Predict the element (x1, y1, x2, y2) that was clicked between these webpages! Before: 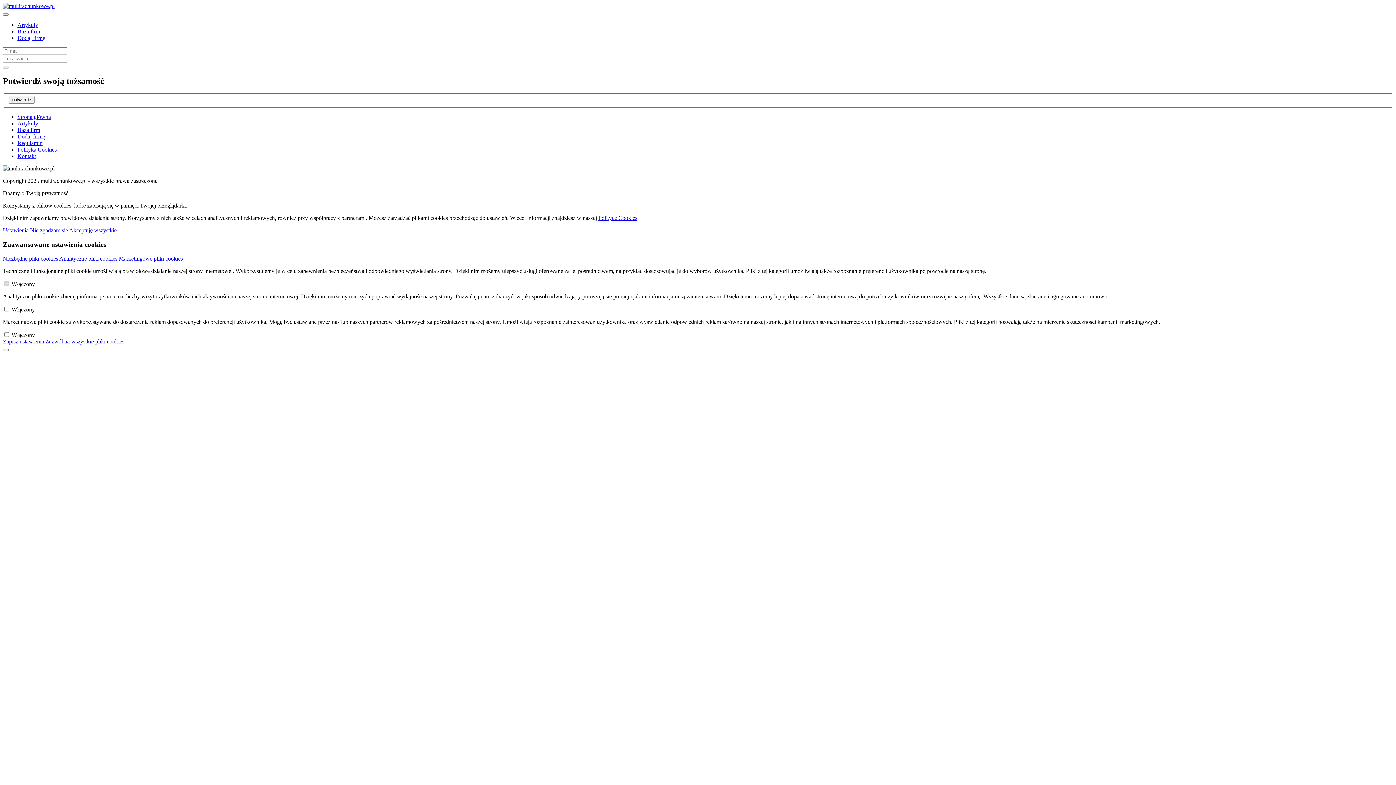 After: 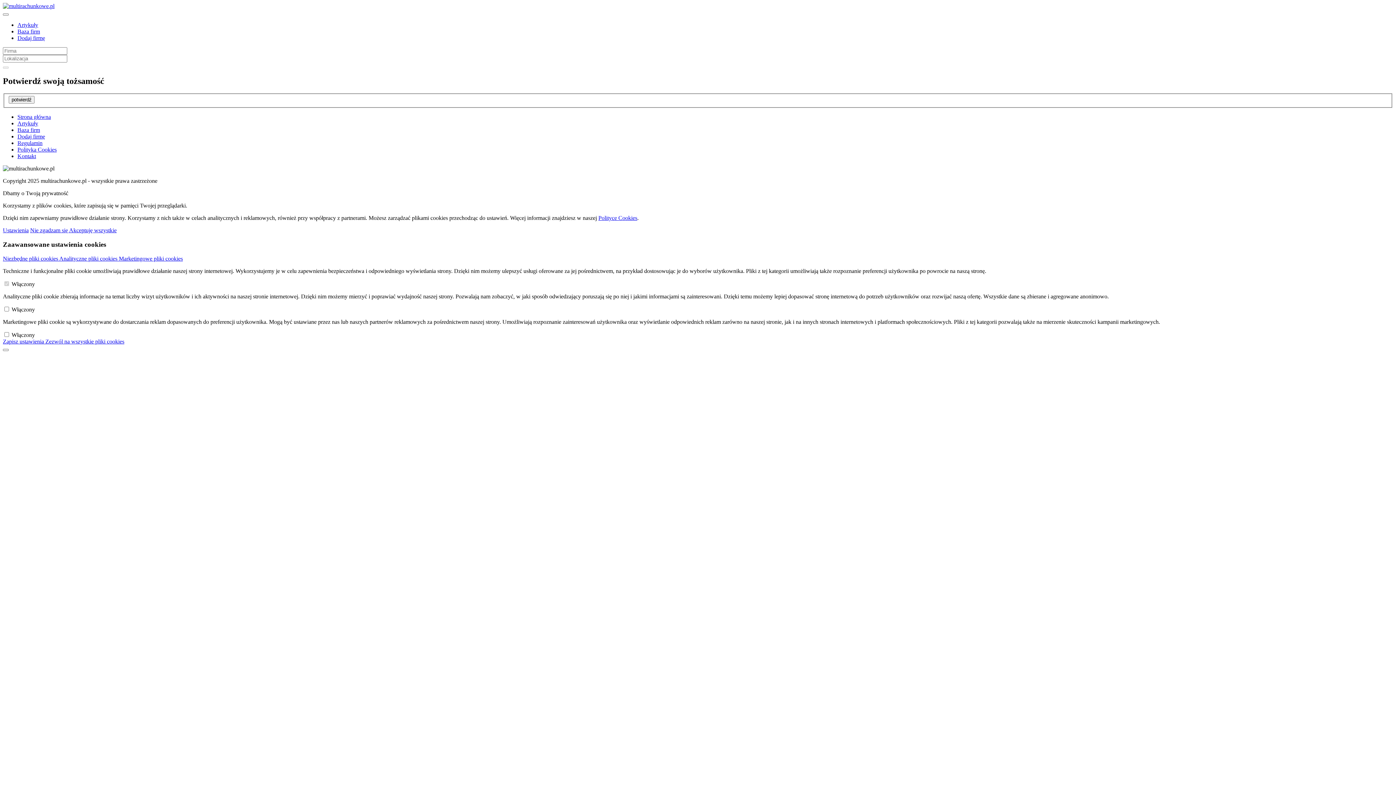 Action: bbox: (17, 34, 45, 41) label: Dodaj firmę